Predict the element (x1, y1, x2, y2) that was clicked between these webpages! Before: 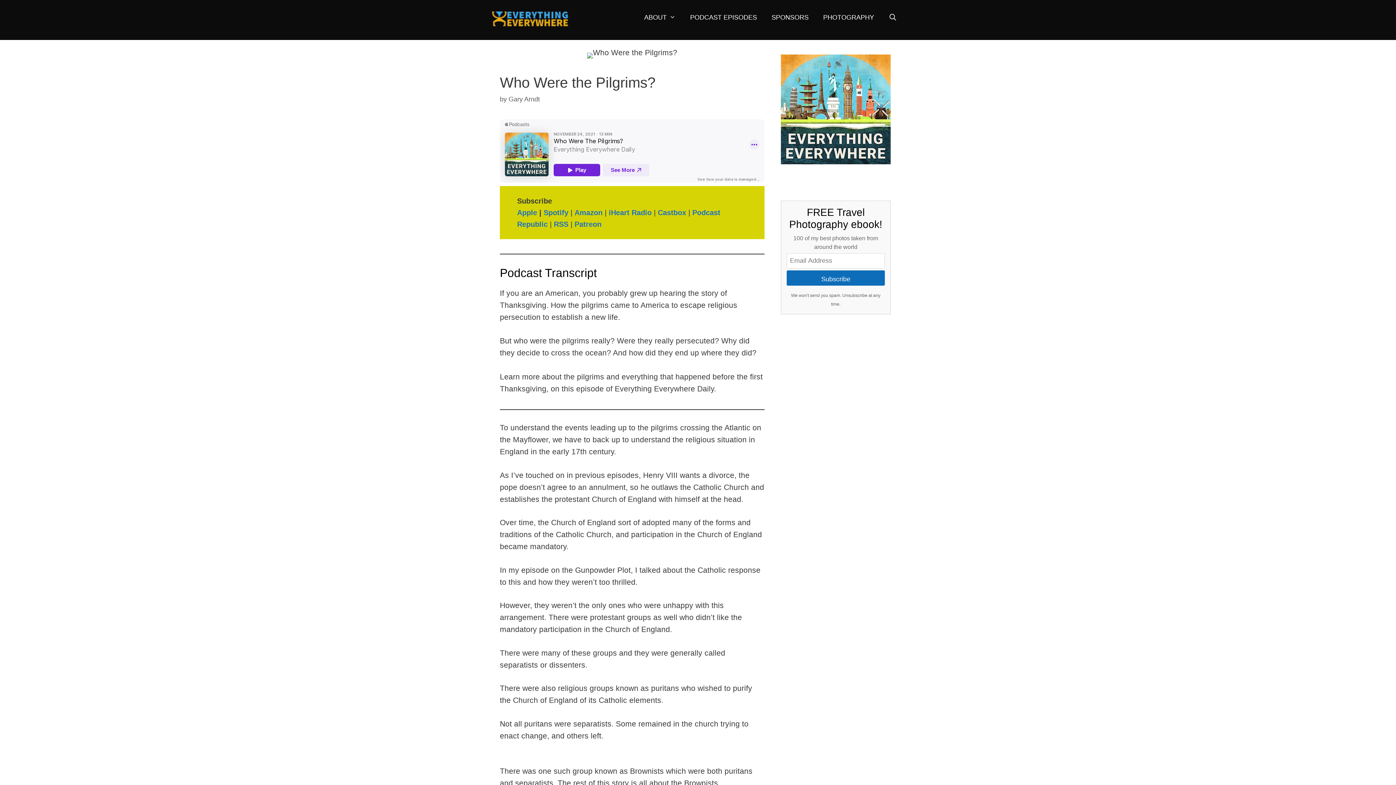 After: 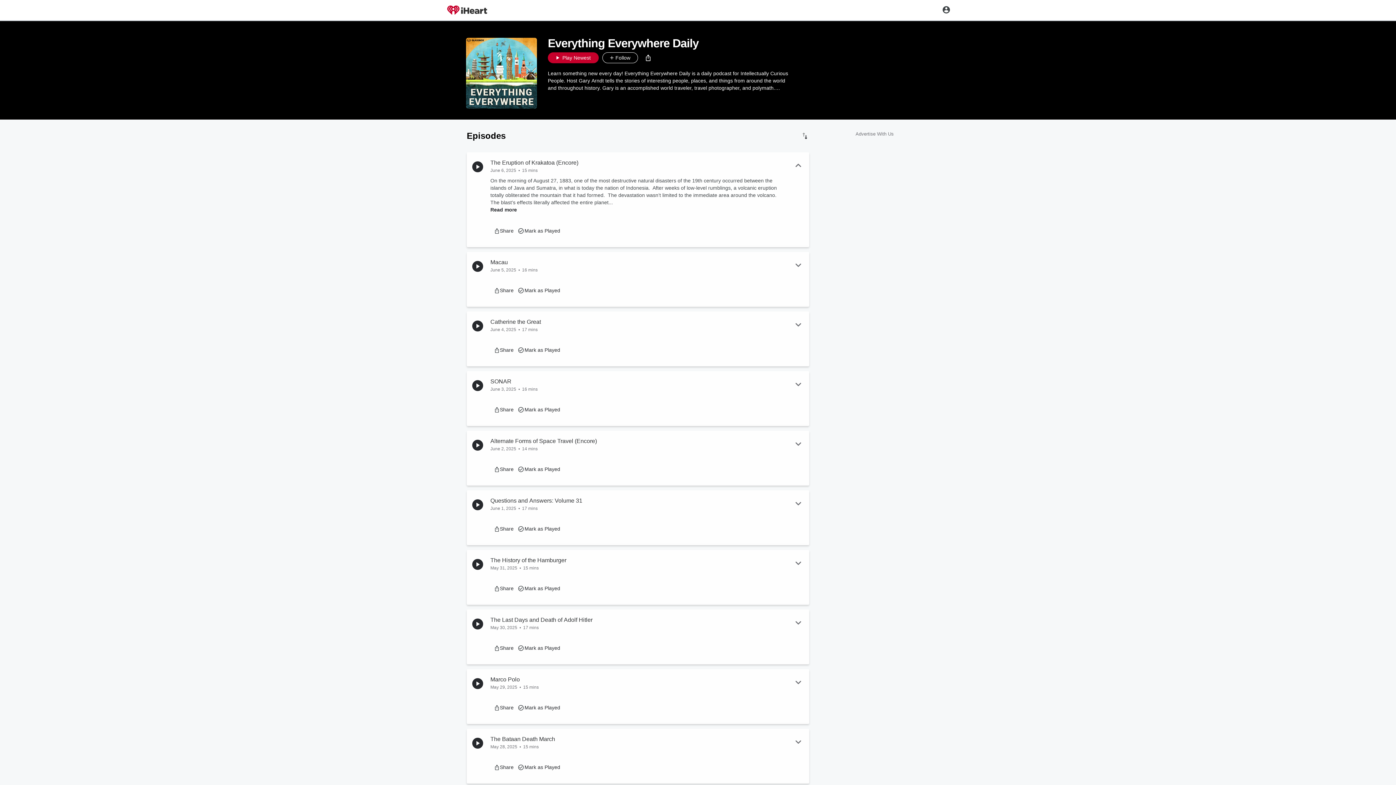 Action: bbox: (608, 208, 651, 216) label: iHeart Radio